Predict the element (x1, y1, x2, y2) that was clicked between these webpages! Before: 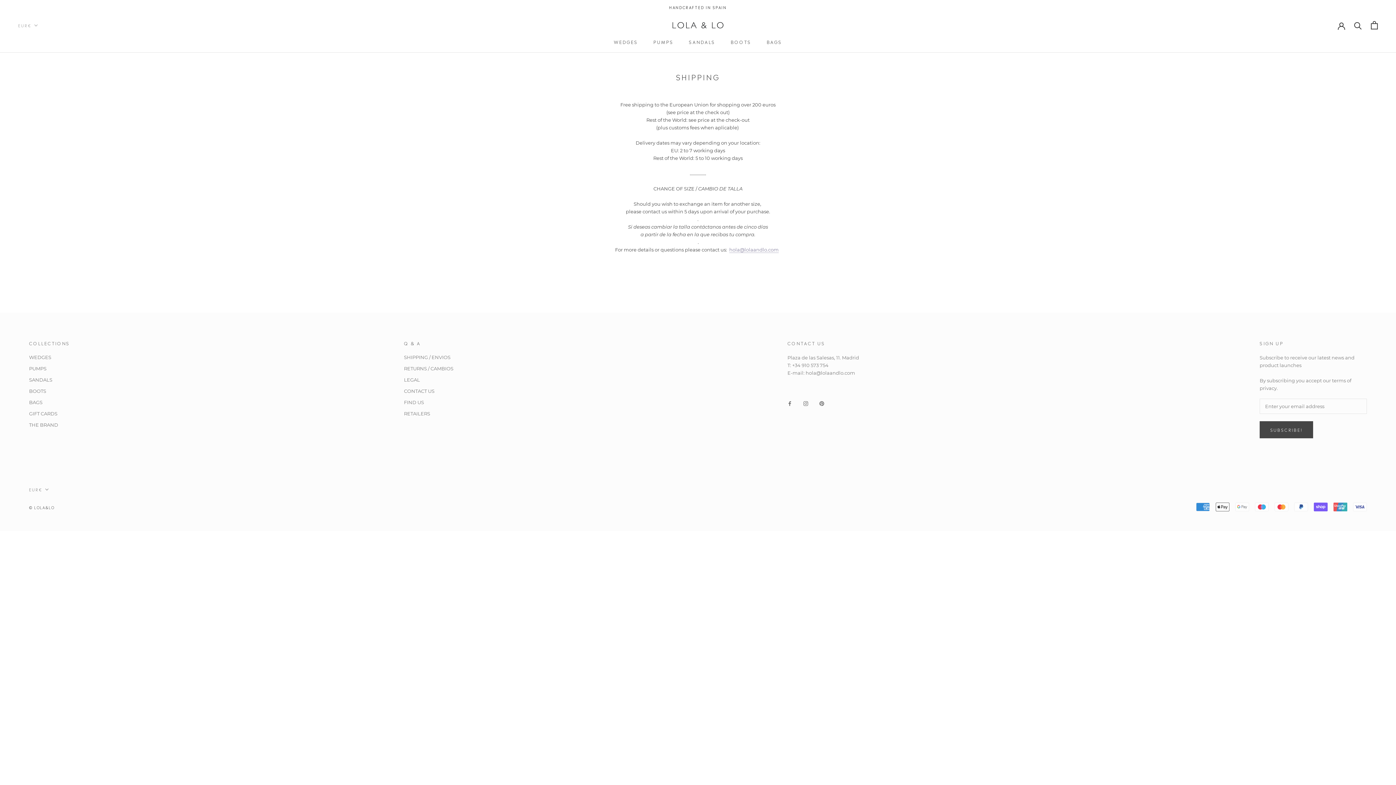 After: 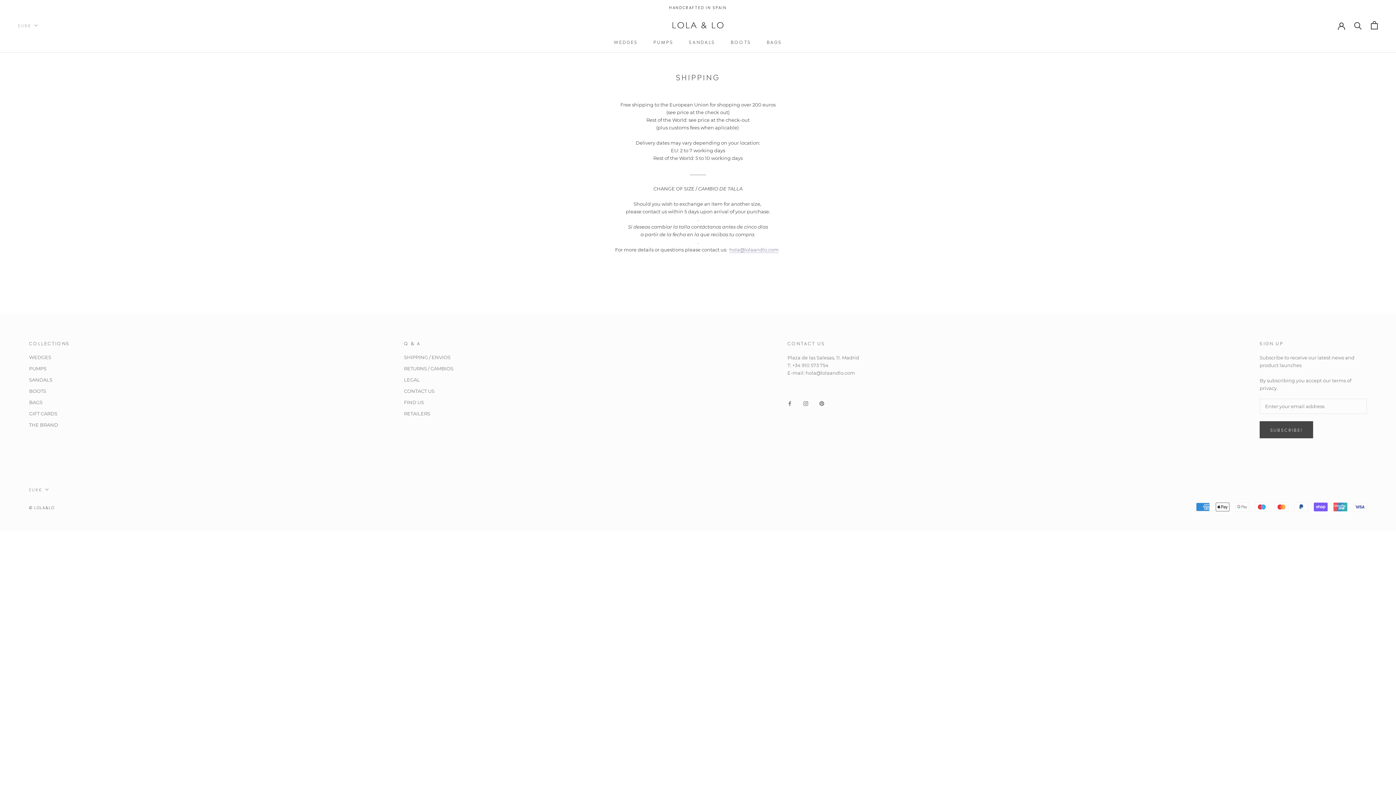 Action: label: SHIPPING / ENVIOS bbox: (404, 354, 453, 361)